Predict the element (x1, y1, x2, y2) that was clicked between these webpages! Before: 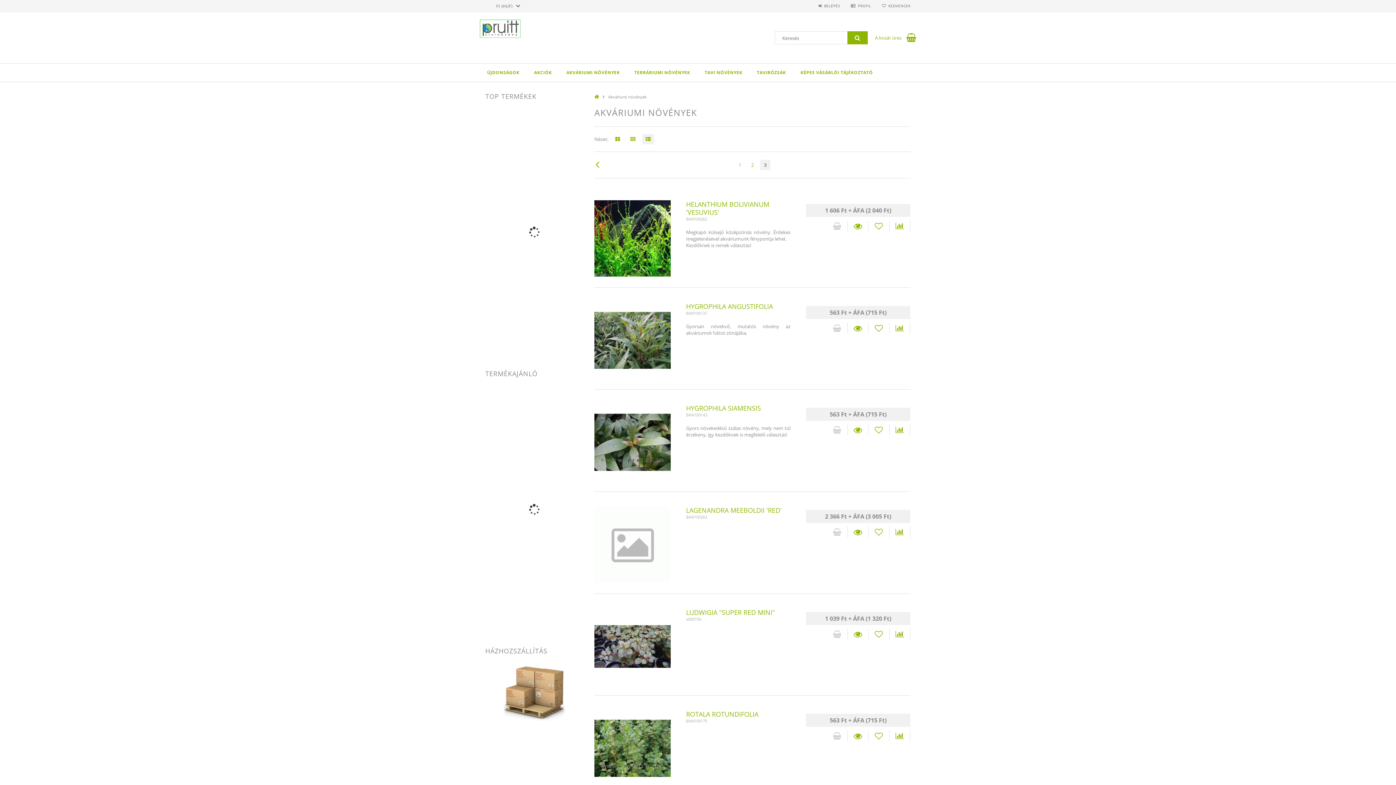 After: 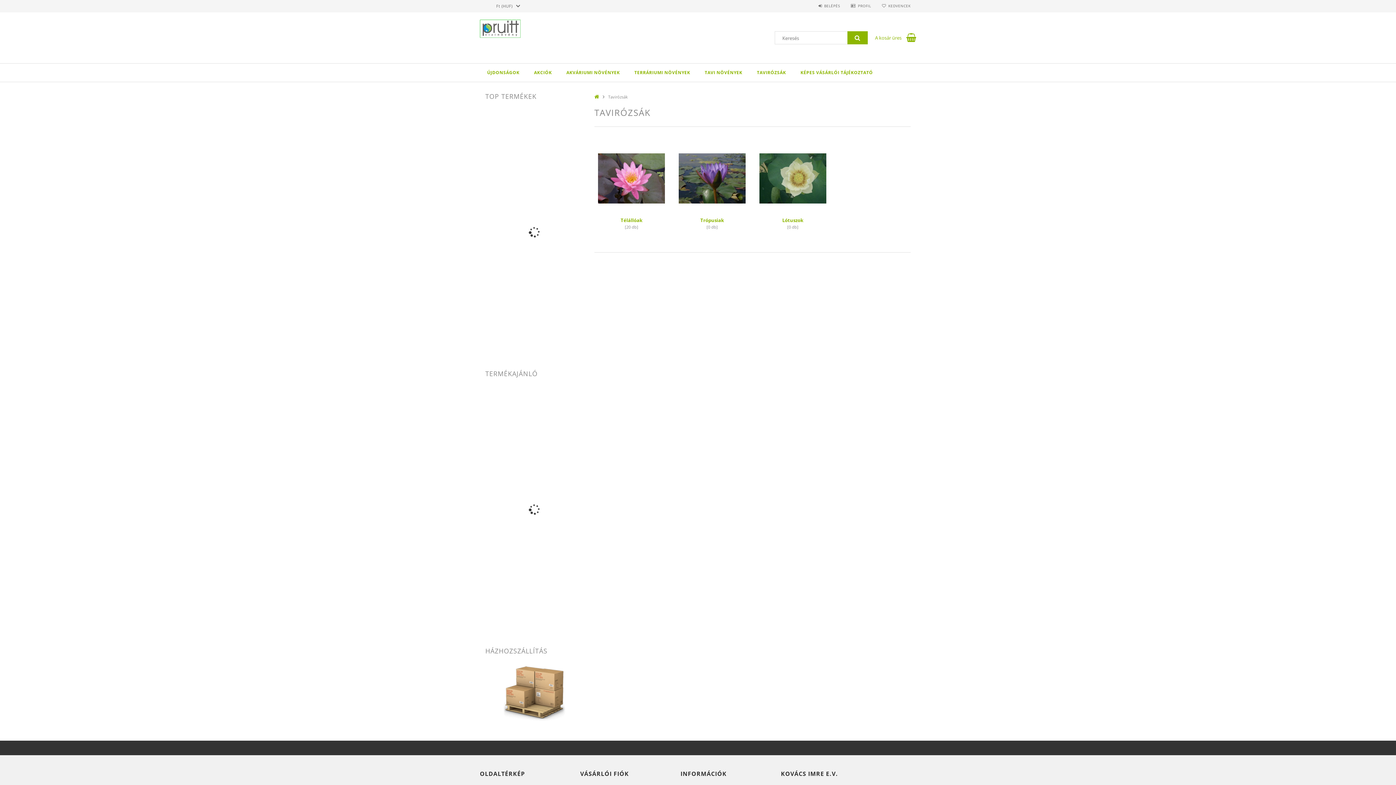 Action: bbox: (749, 63, 793, 81) label: TAVIRÓZSÁK